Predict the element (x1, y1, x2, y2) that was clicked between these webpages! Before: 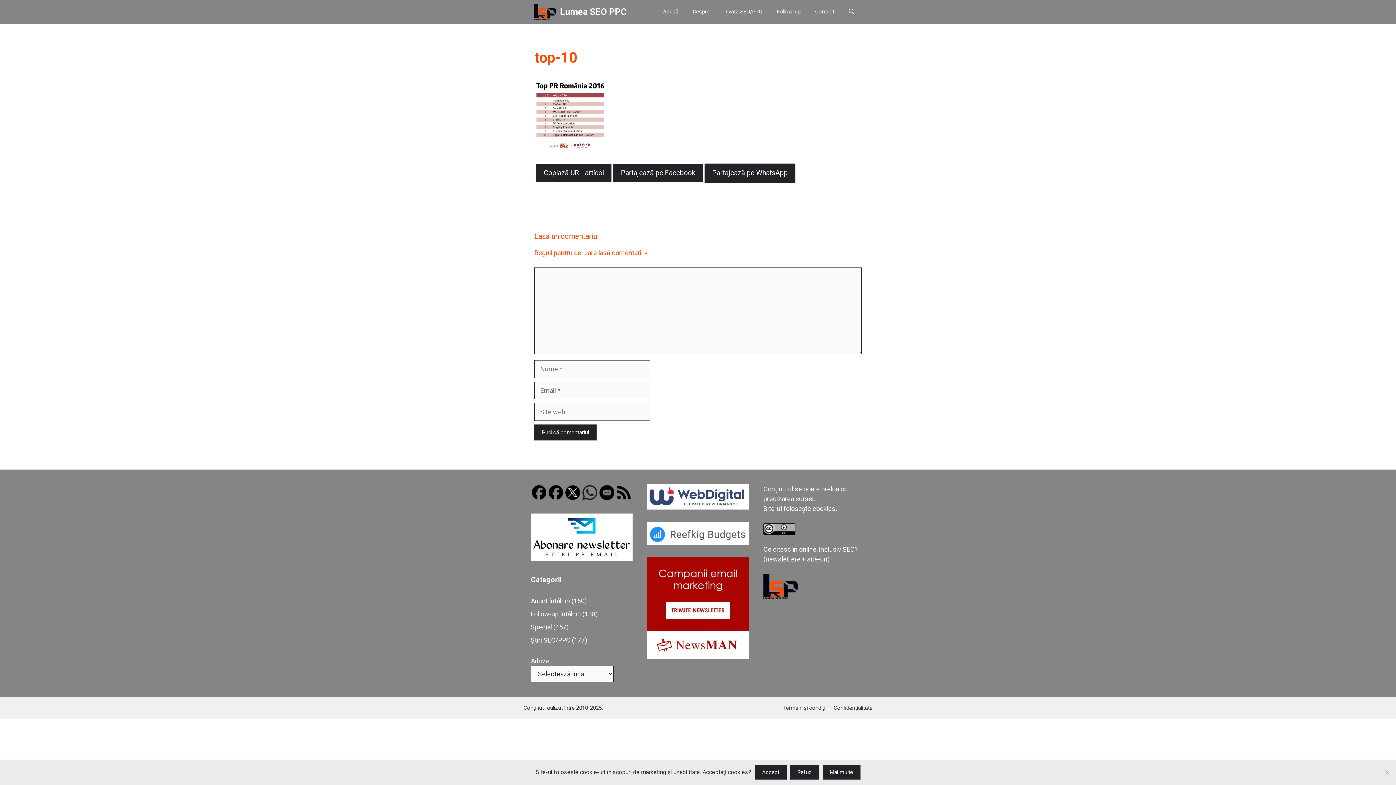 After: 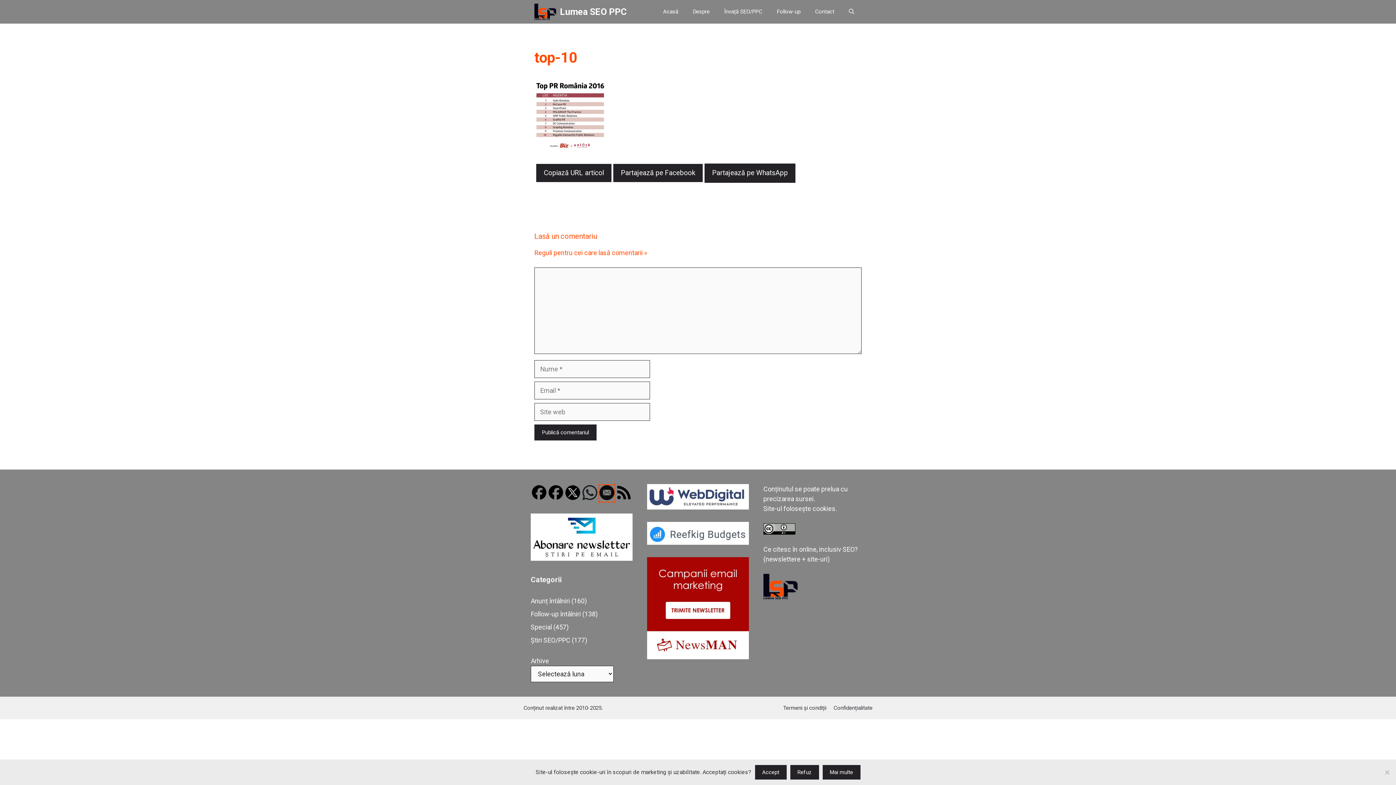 Action: bbox: (599, 494, 614, 501)